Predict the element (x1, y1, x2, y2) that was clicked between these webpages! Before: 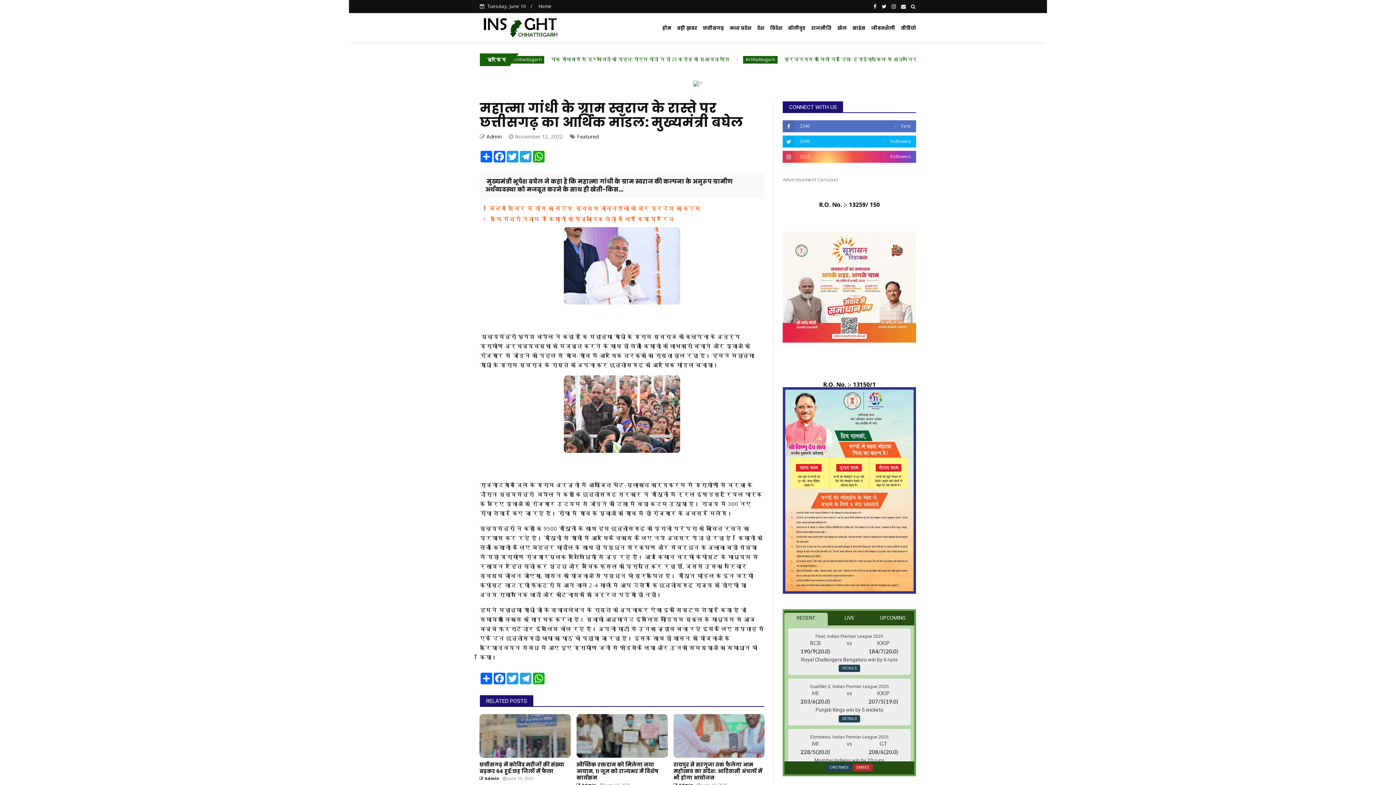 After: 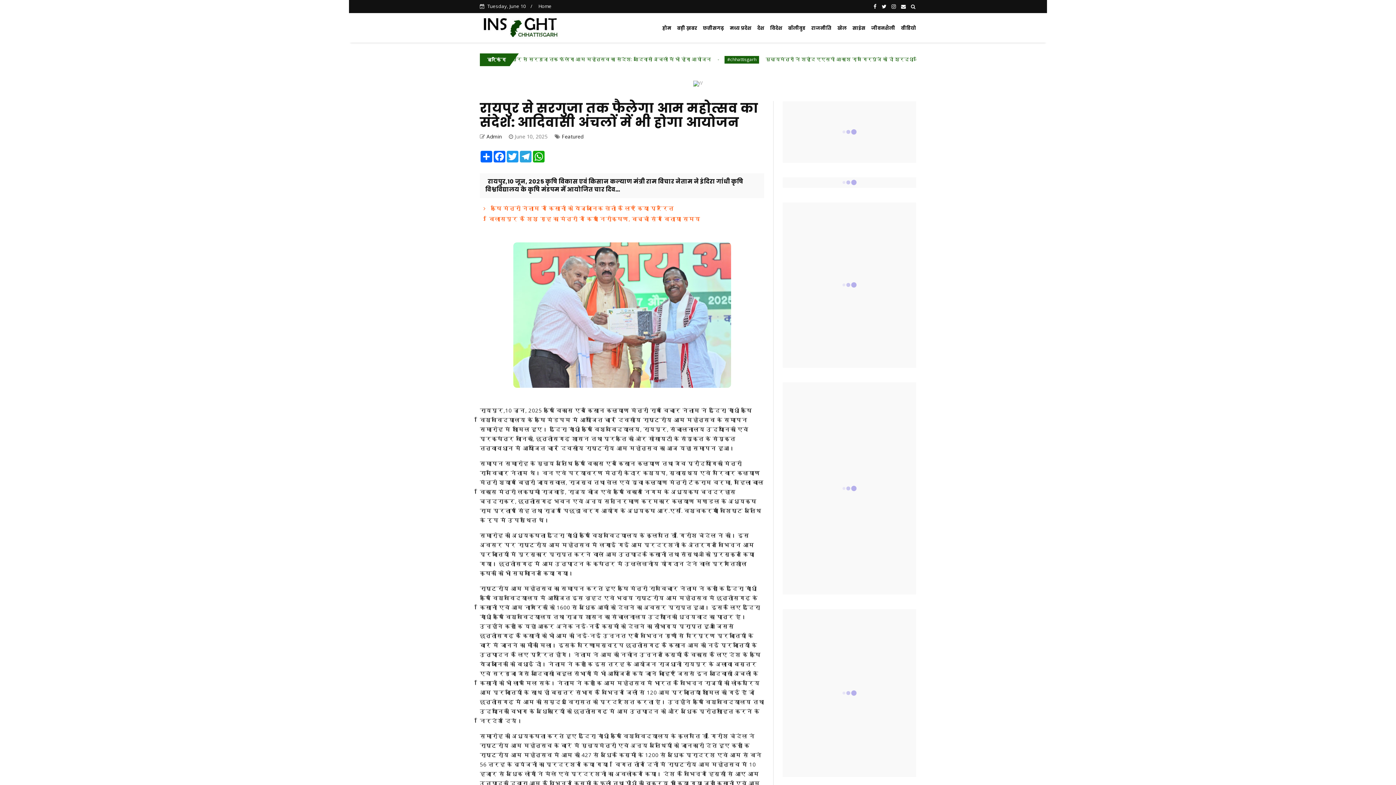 Action: bbox: (673, 761, 764, 781) label: रायपुर से सरगुजा तक फैलेगा आम महोत्सव का संदेश: आदिवासी अंचलों में भी होगा आयोजन